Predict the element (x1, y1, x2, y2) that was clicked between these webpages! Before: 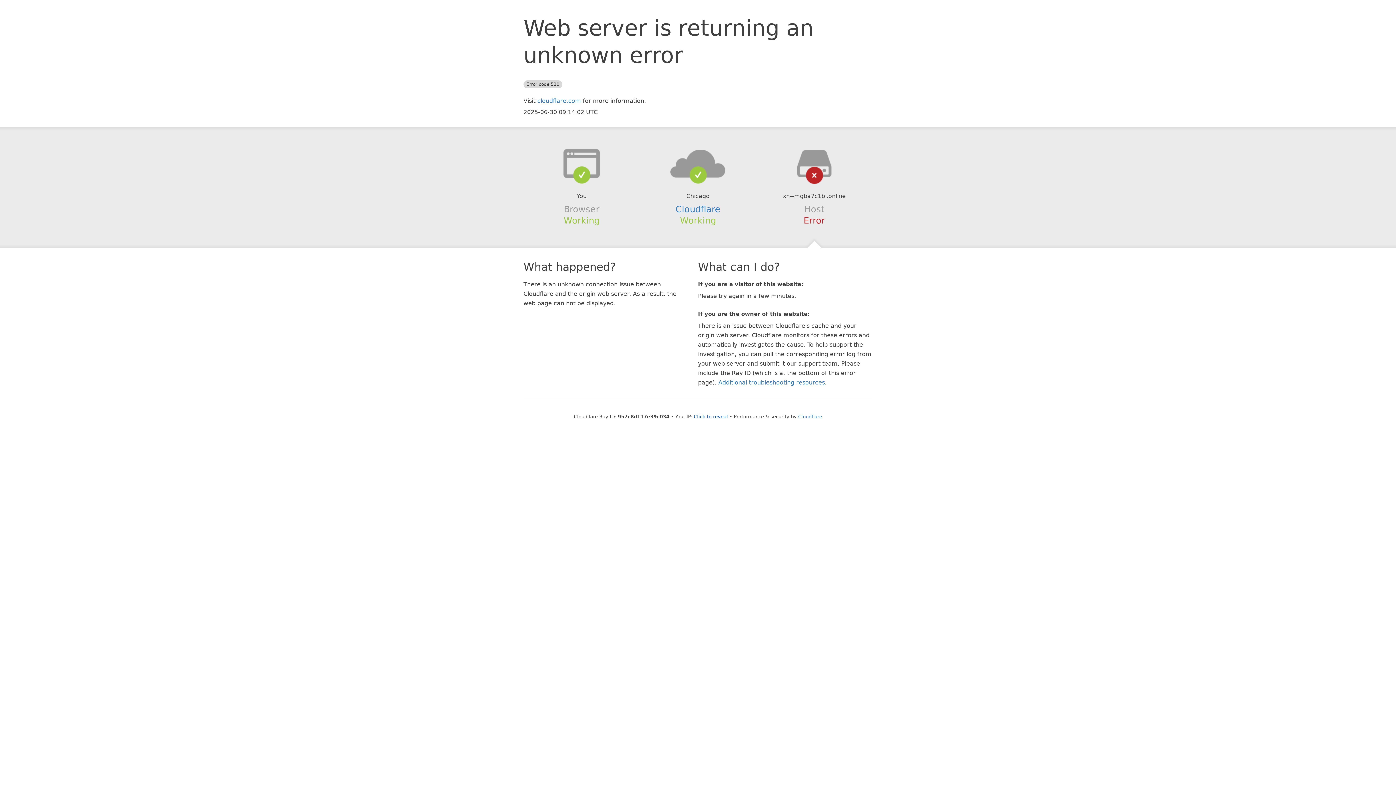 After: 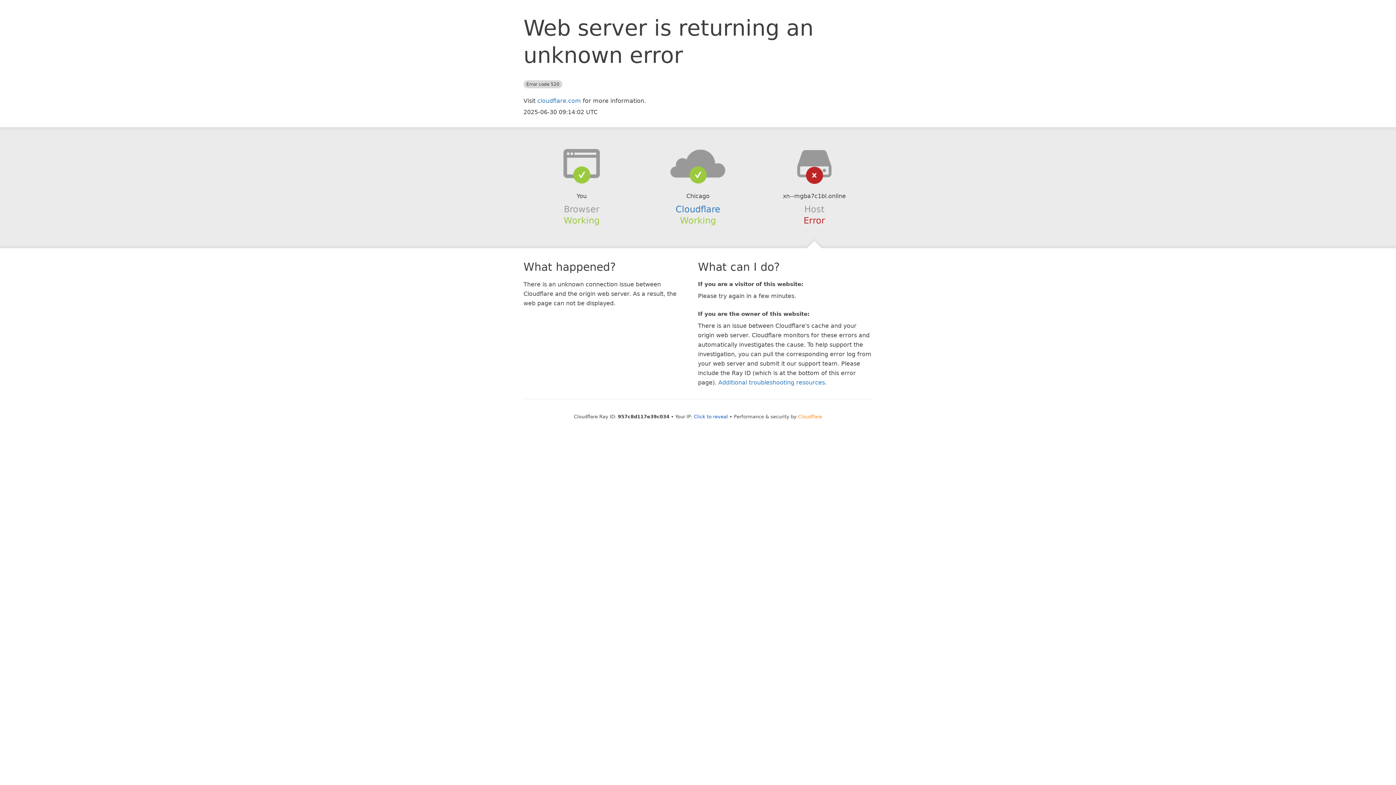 Action: label: Cloudflare bbox: (798, 414, 822, 419)